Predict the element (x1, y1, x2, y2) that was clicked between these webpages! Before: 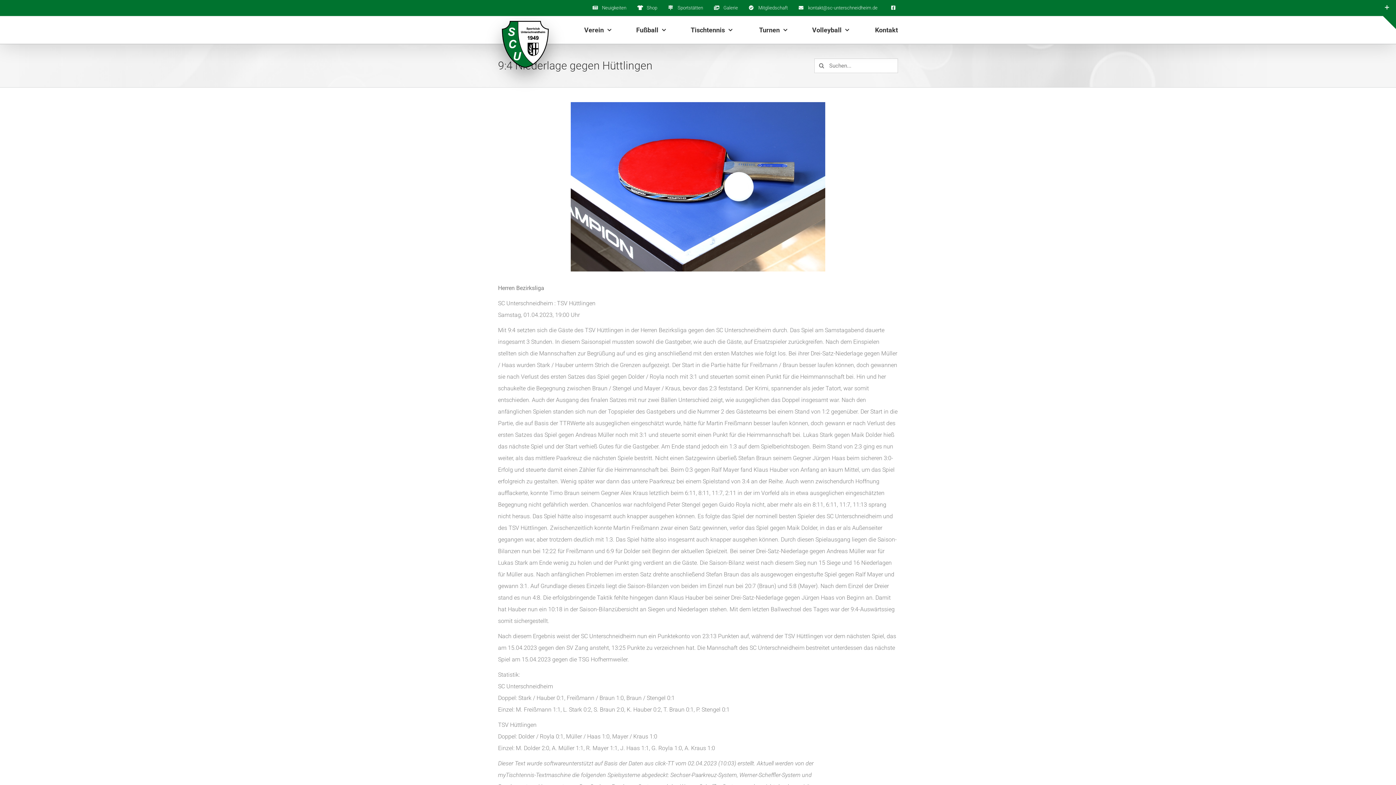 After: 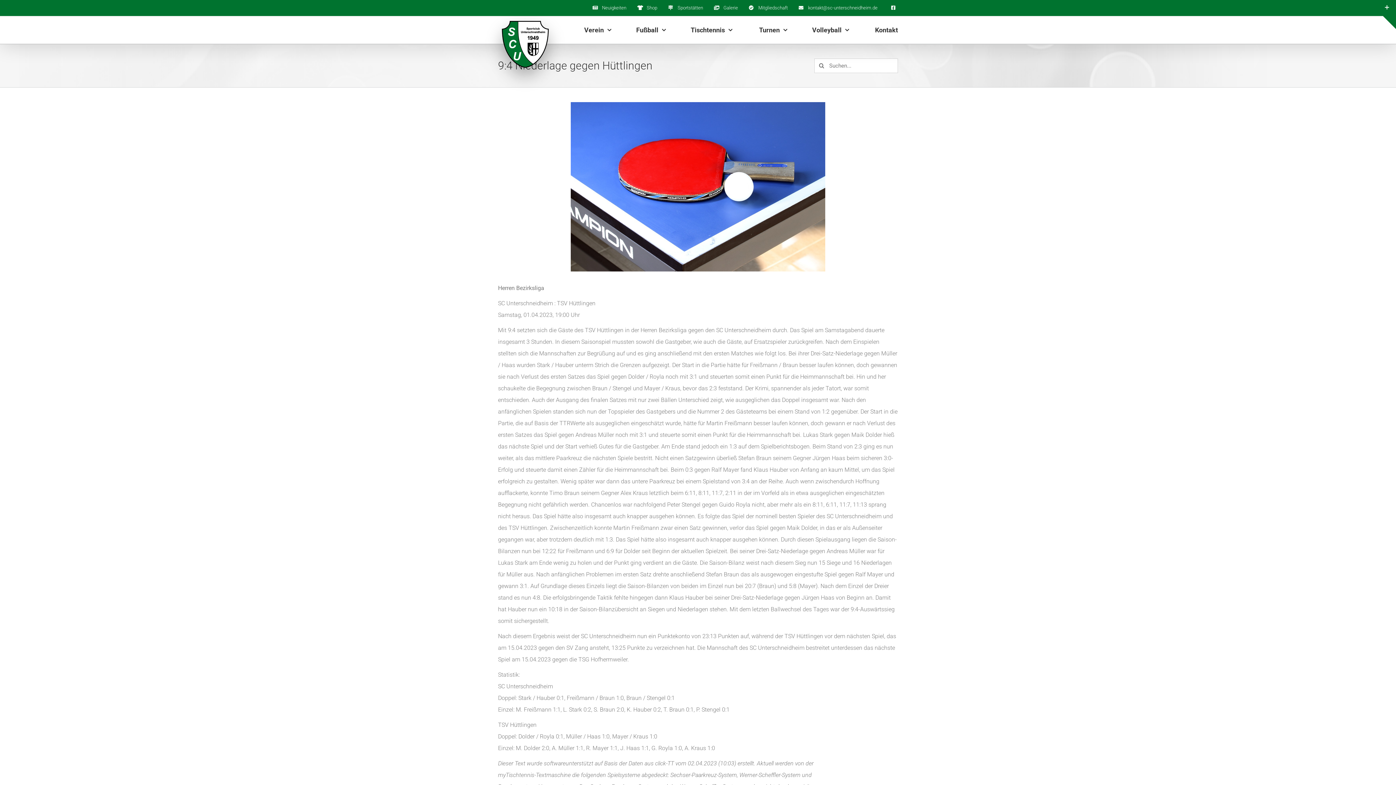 Action: label: kontakt@sc-unterschneidheim.de bbox: (788, 0, 877, 16)